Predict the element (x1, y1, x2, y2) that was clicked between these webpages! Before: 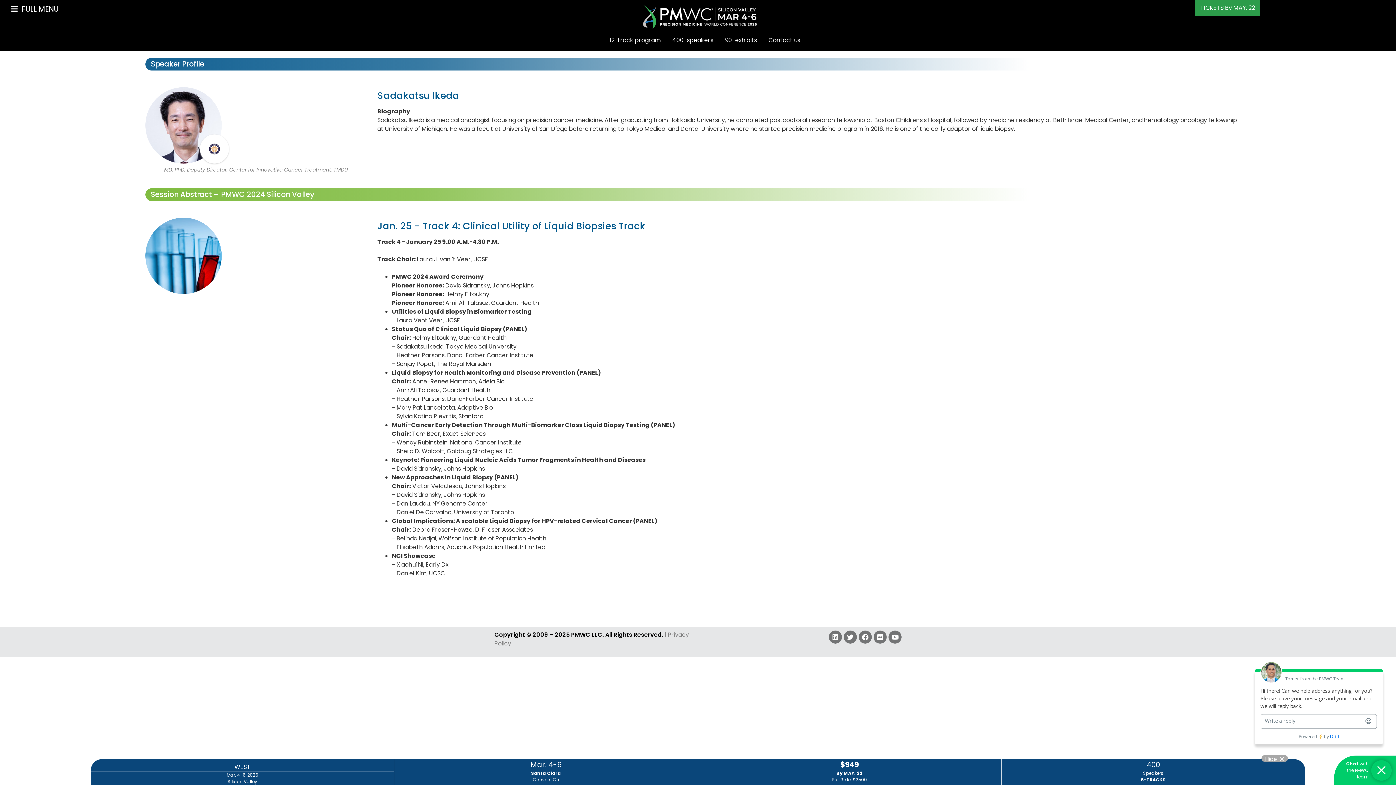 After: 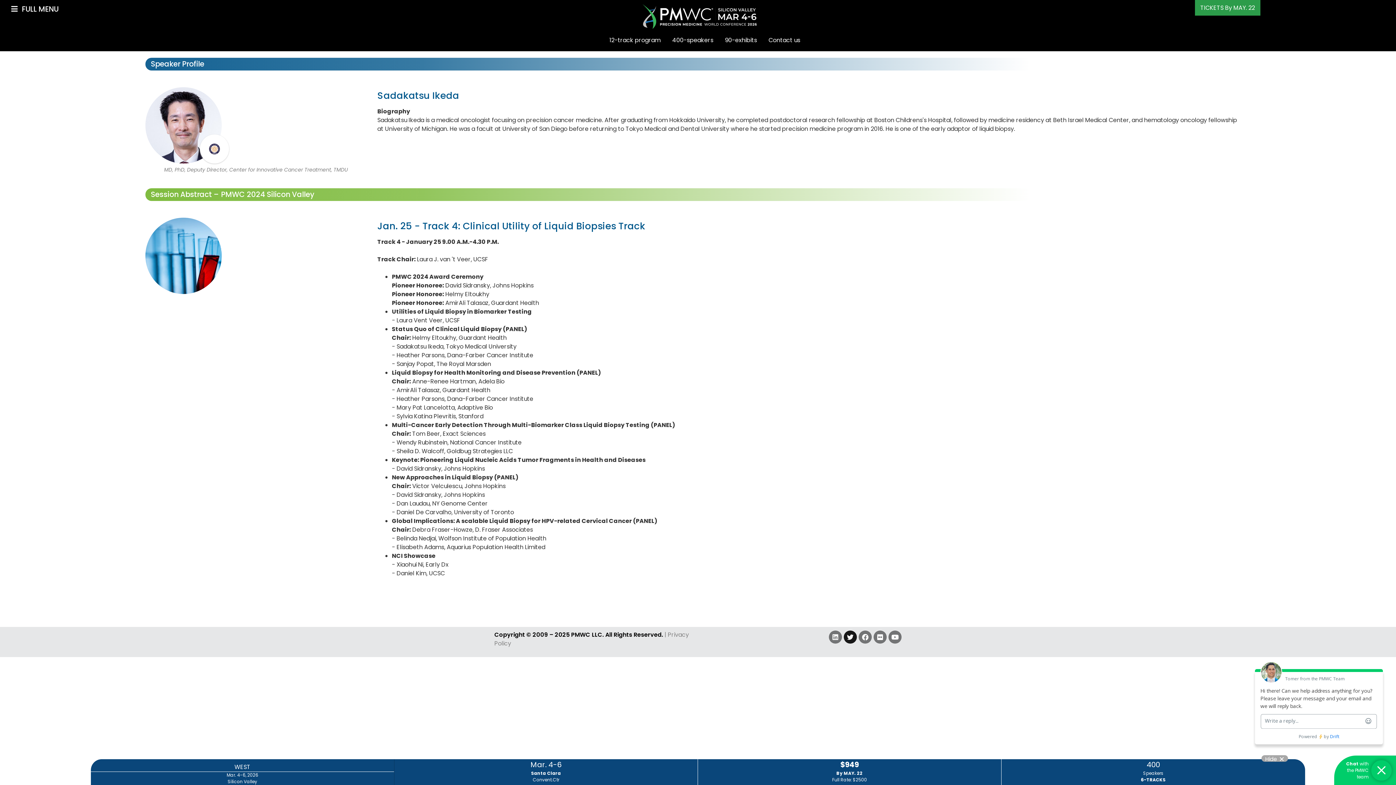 Action: bbox: (844, 630, 857, 644) label: Twitter